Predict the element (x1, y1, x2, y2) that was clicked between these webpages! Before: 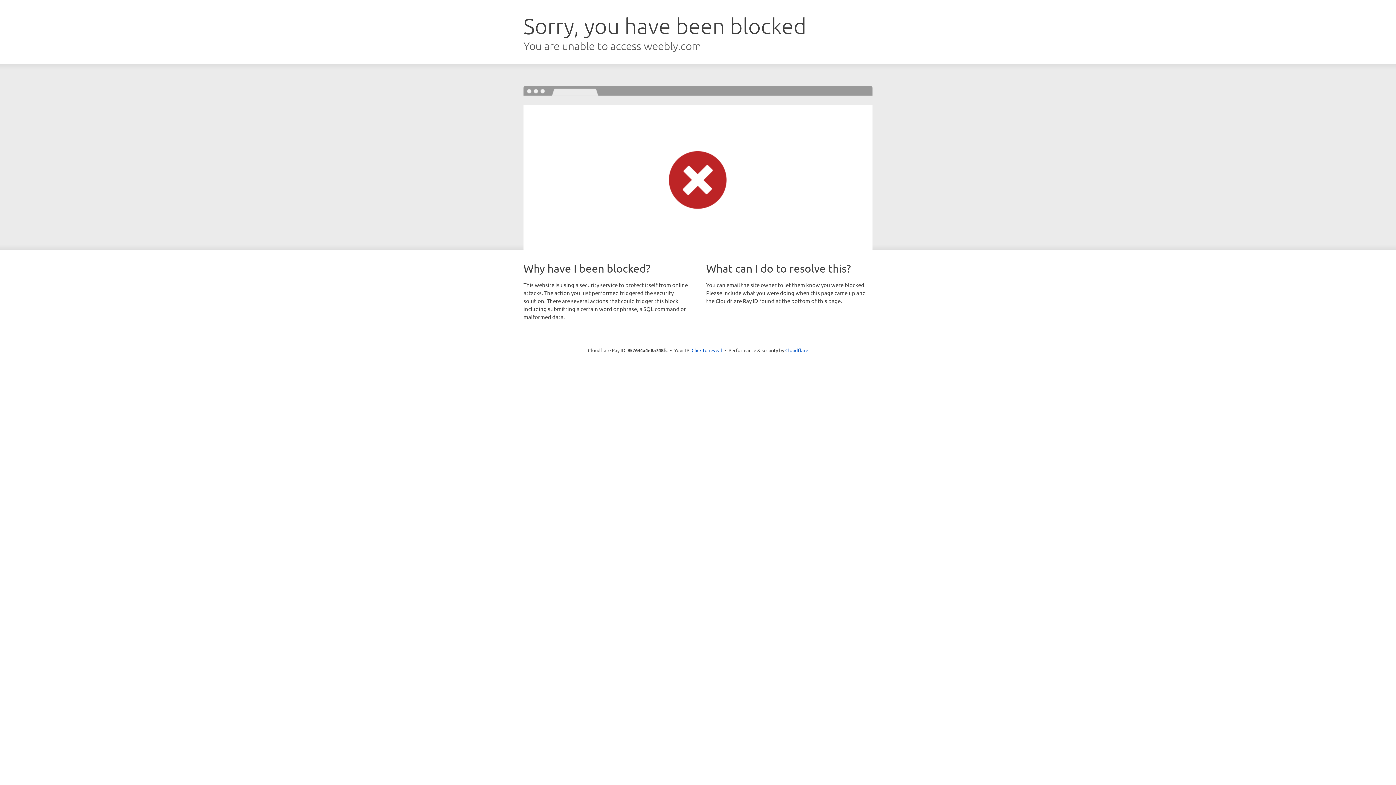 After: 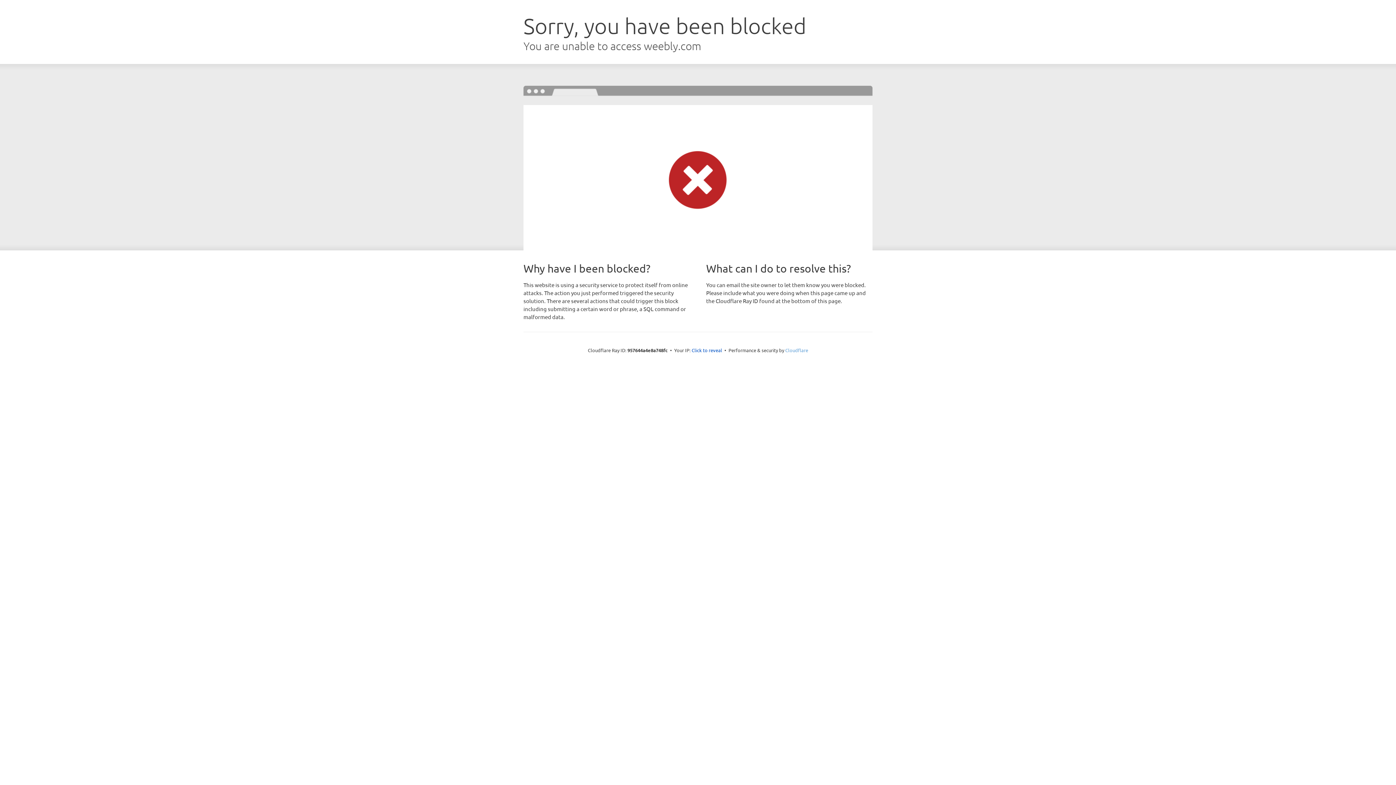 Action: label: Cloudflare bbox: (785, 347, 808, 353)